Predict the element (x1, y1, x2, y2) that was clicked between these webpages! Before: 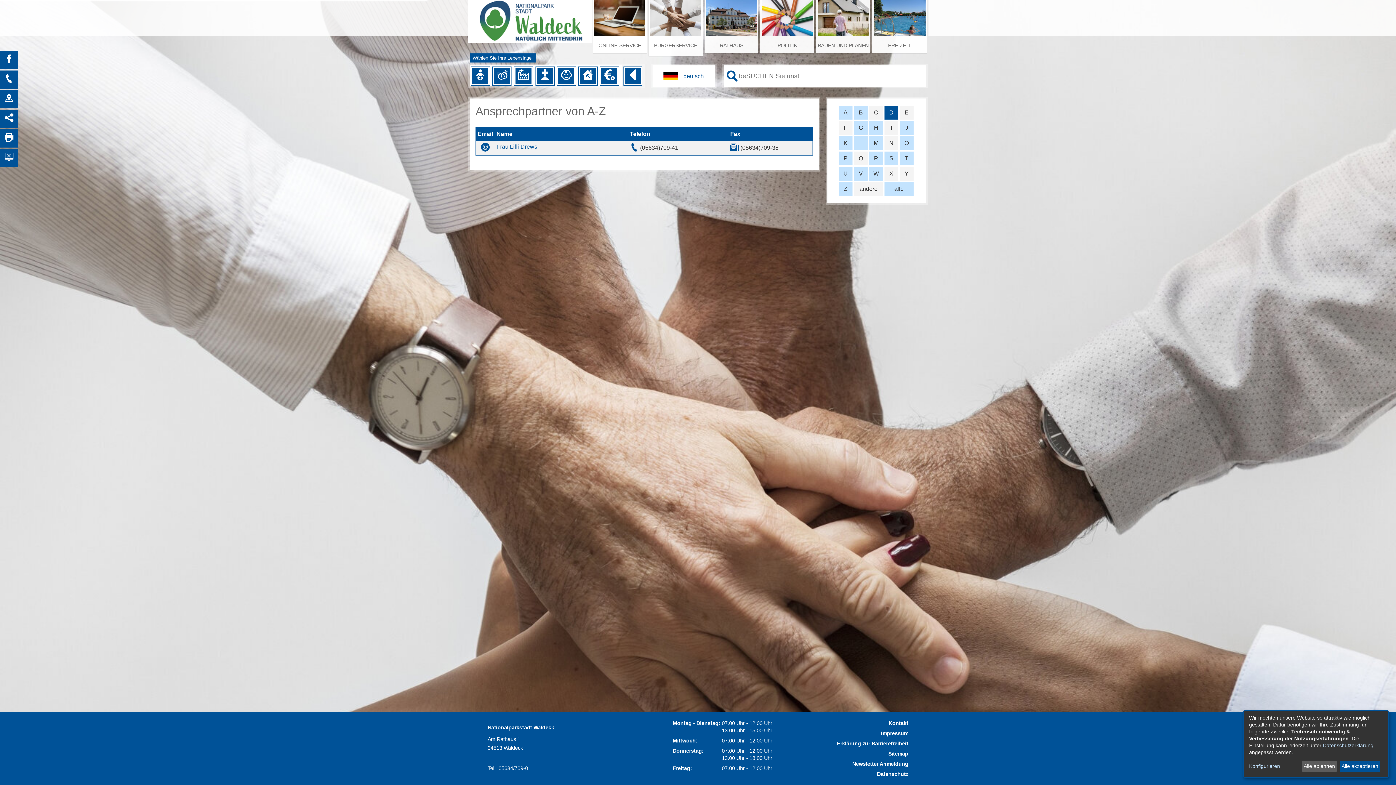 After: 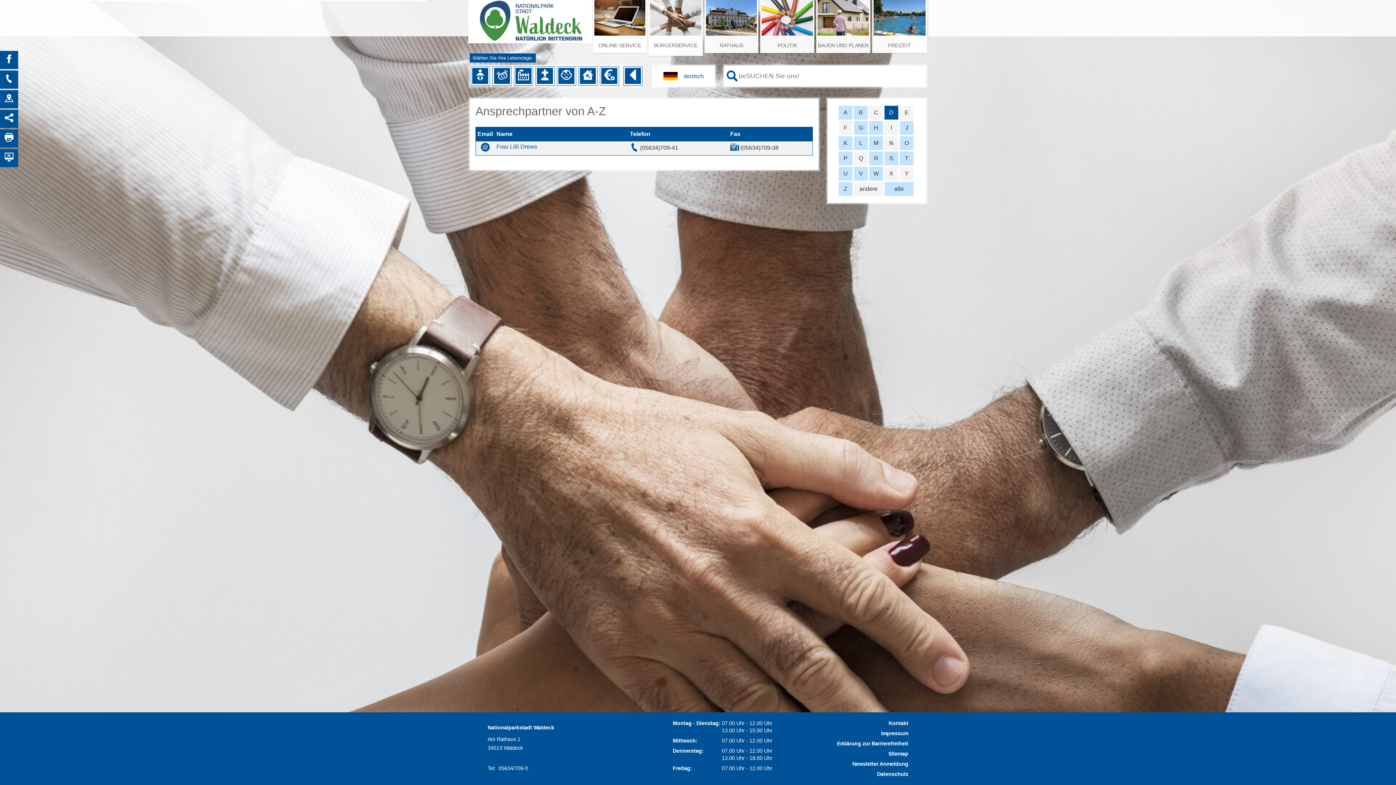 Action: label: Alle ablehnen bbox: (1302, 761, 1337, 772)